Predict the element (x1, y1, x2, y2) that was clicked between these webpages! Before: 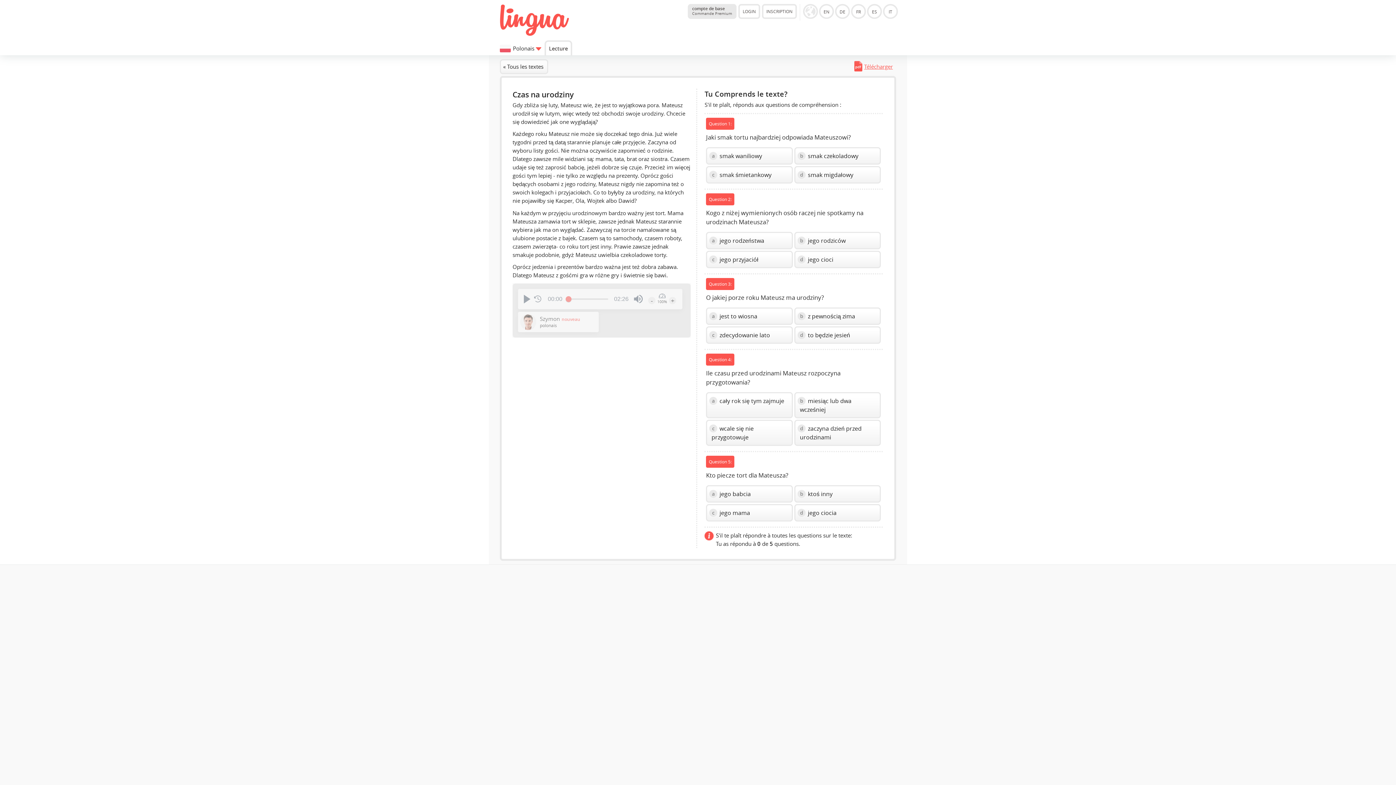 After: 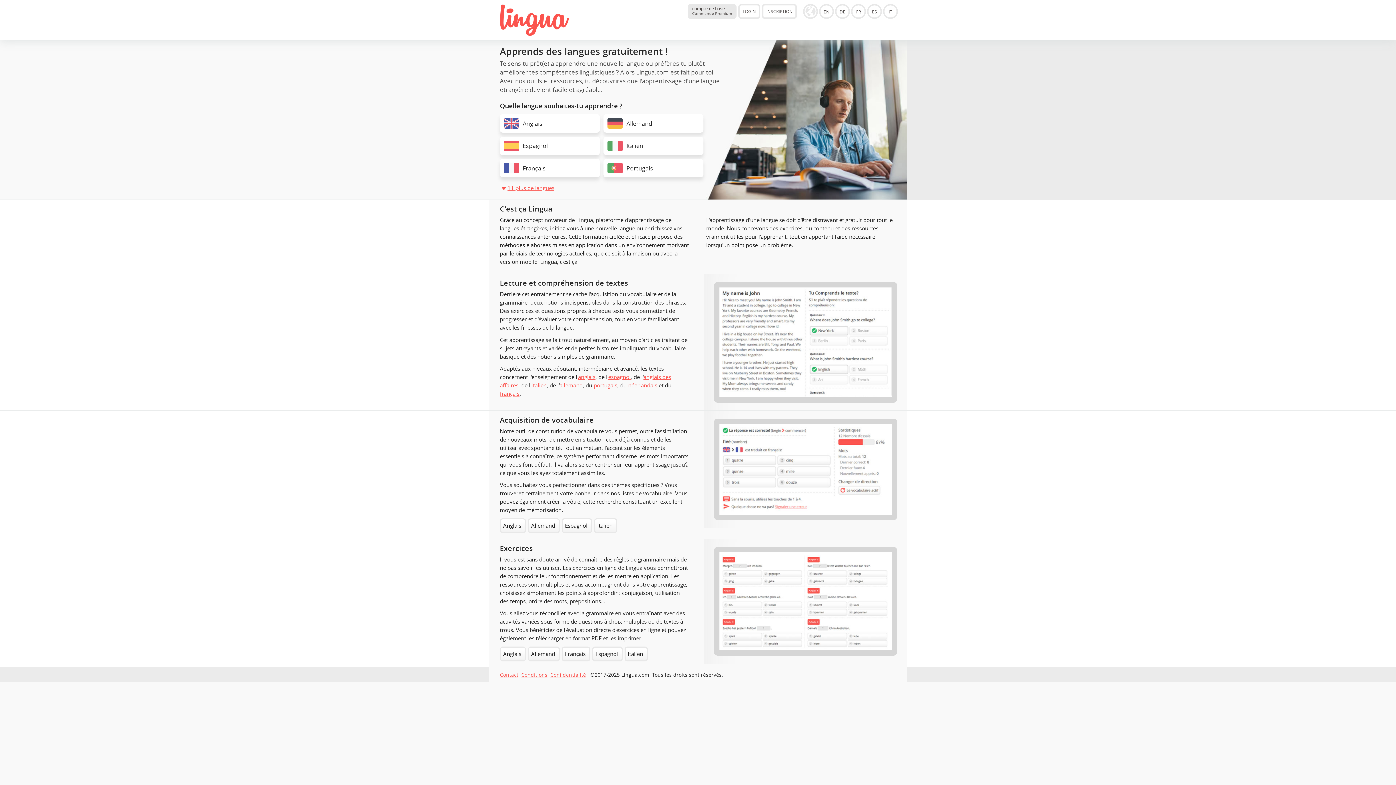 Action: bbox: (500, 0, 569, 40)